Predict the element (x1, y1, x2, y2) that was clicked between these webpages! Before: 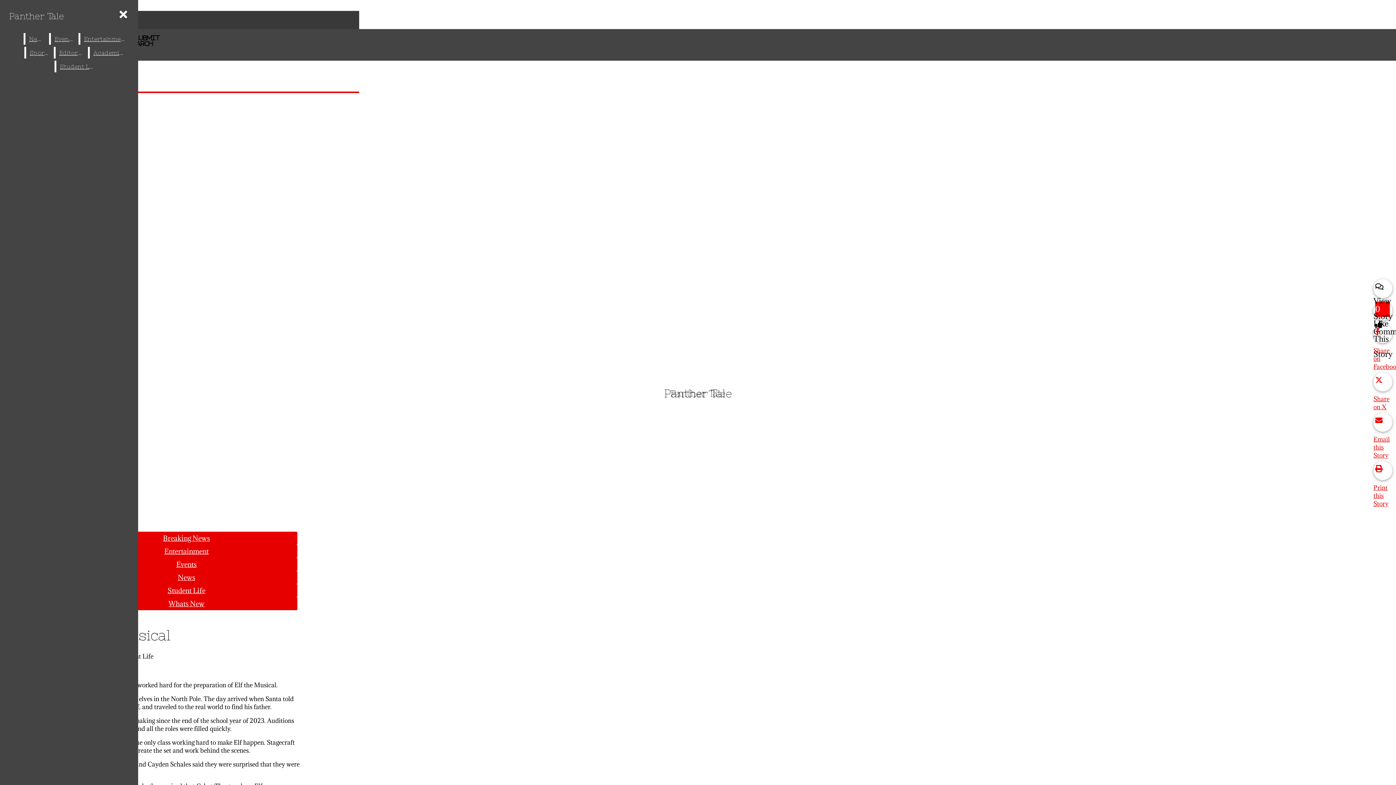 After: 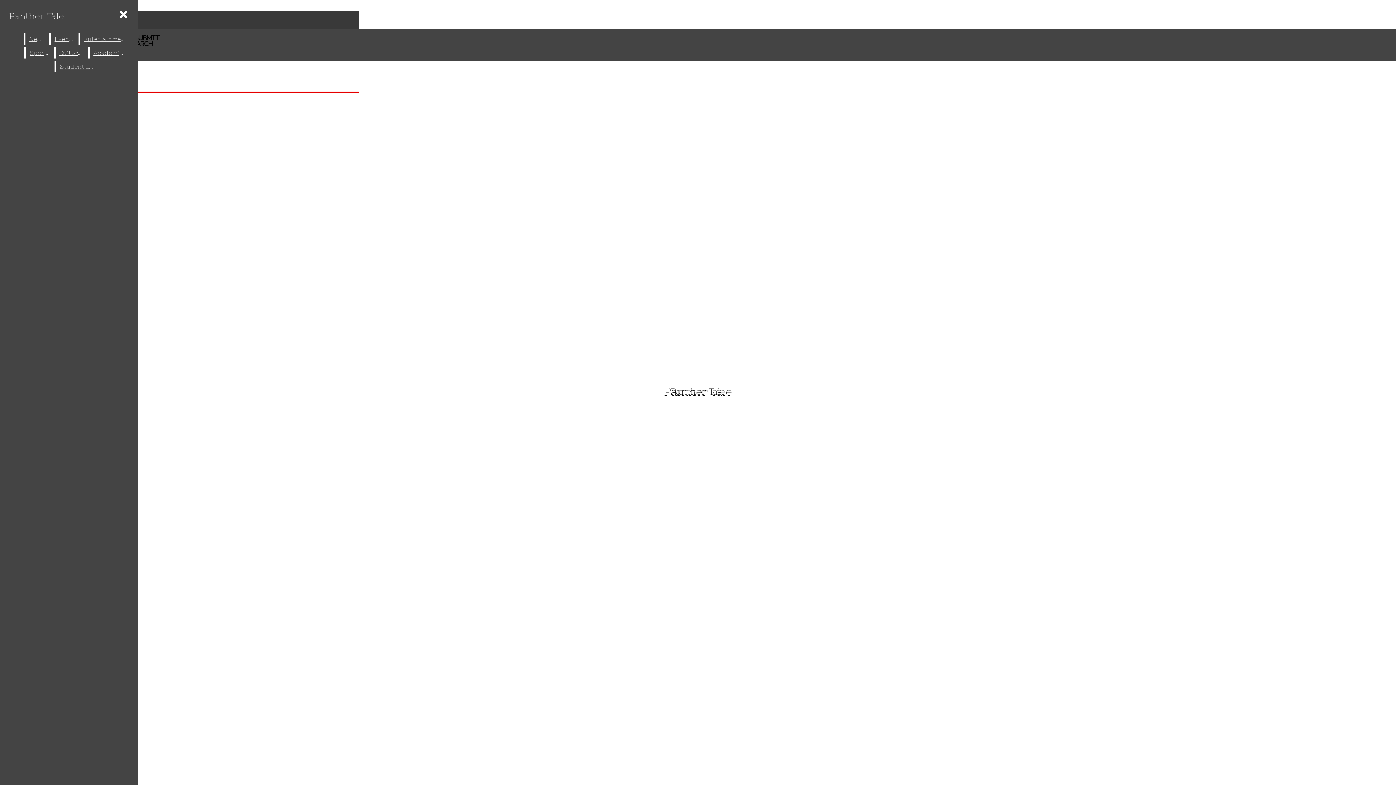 Action: bbox: (163, 534, 210, 542) label: Breaking News